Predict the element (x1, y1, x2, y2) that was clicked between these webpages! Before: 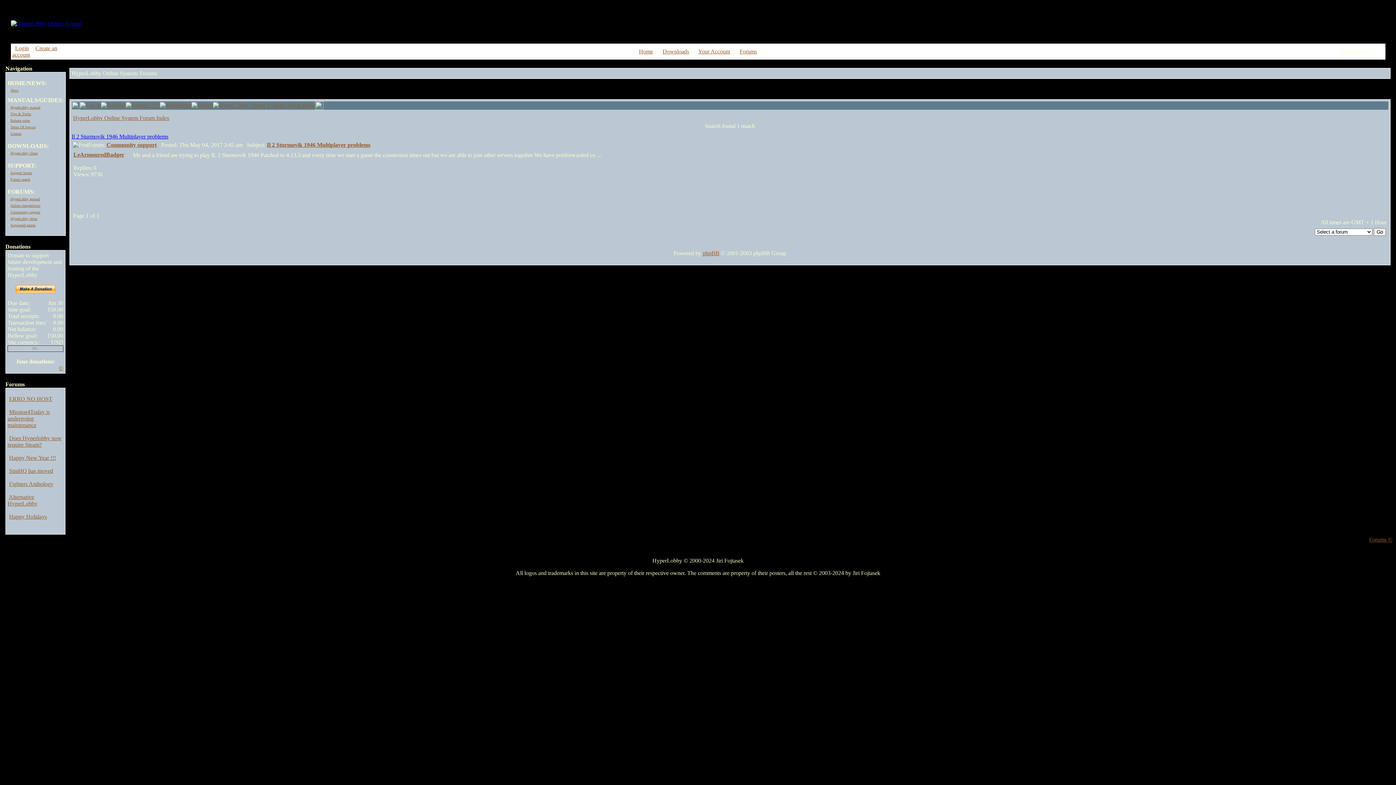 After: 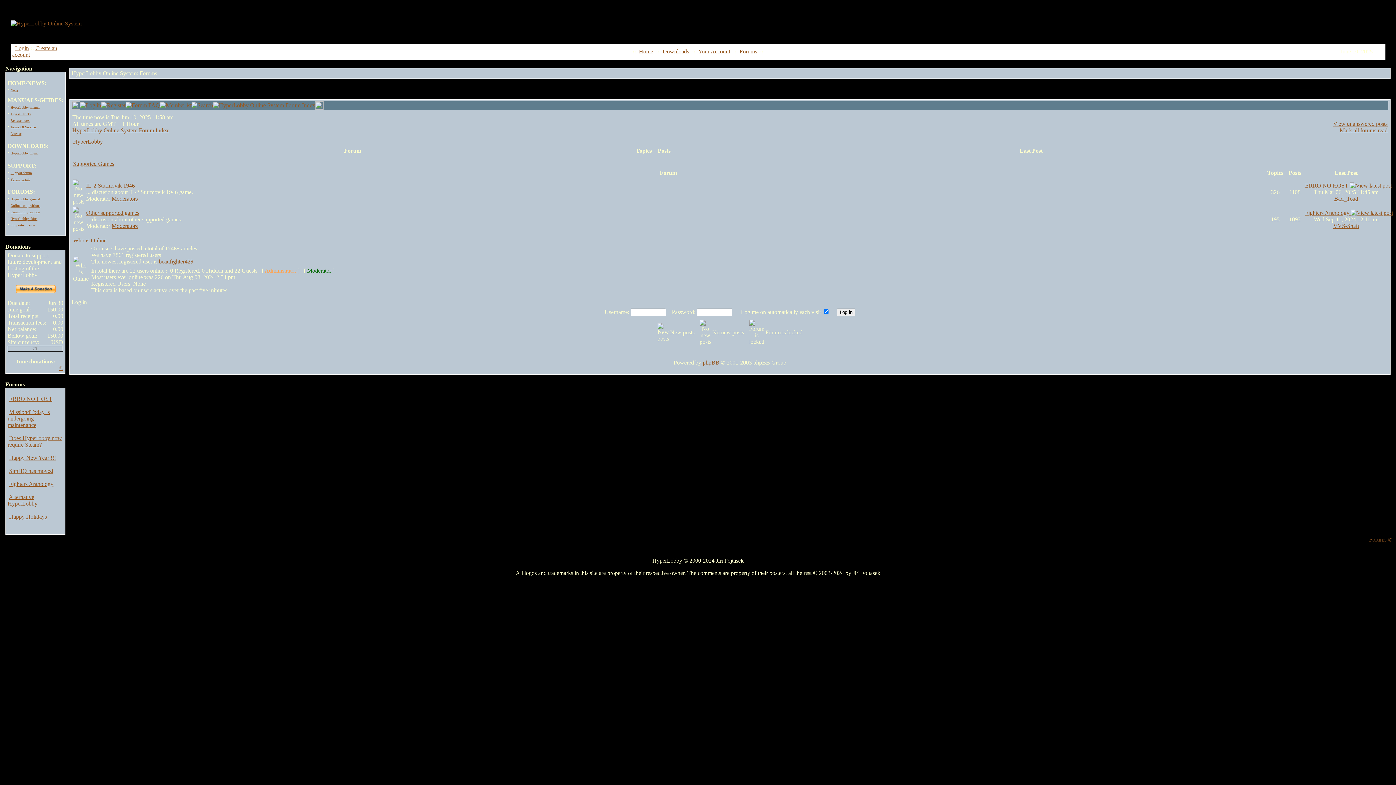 Action: label: Supported games bbox: (10, 221, 35, 227)